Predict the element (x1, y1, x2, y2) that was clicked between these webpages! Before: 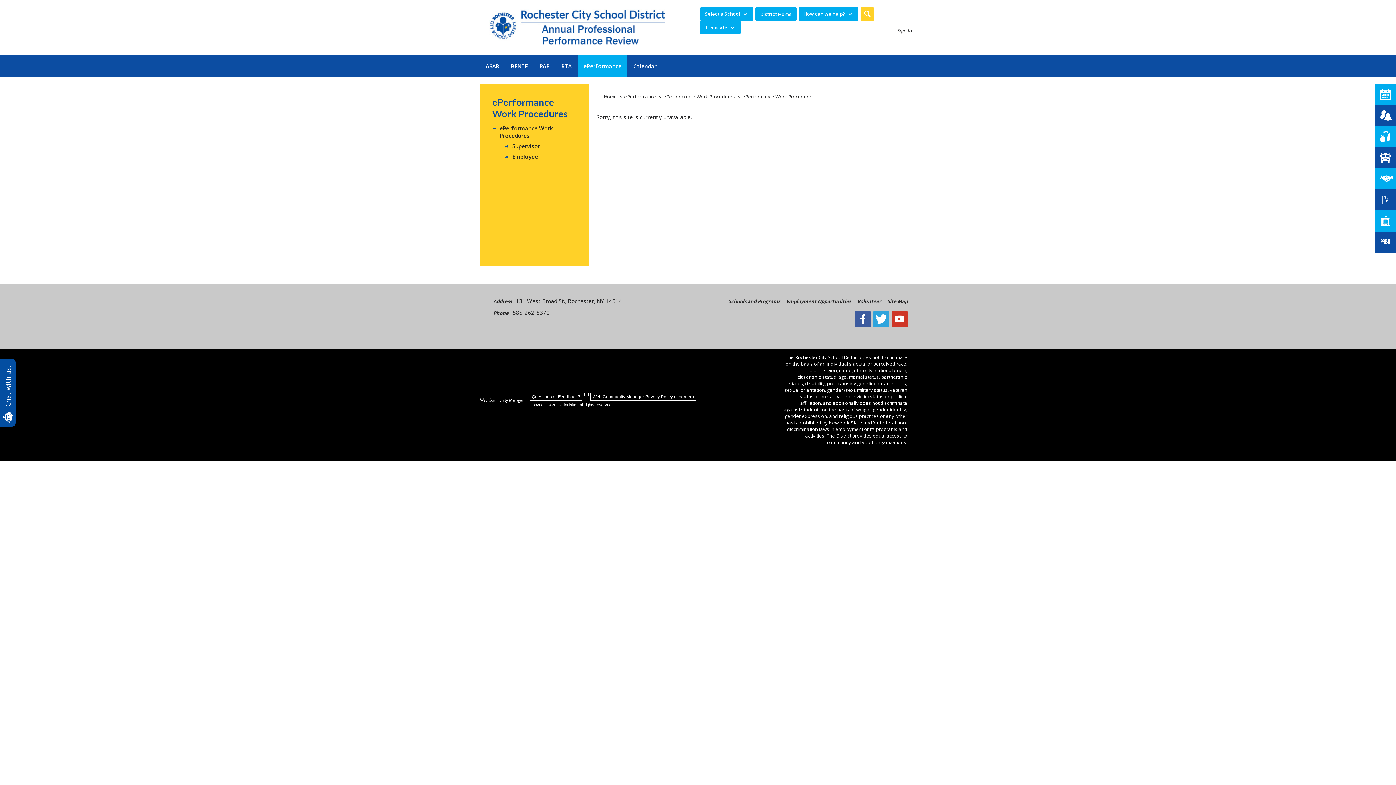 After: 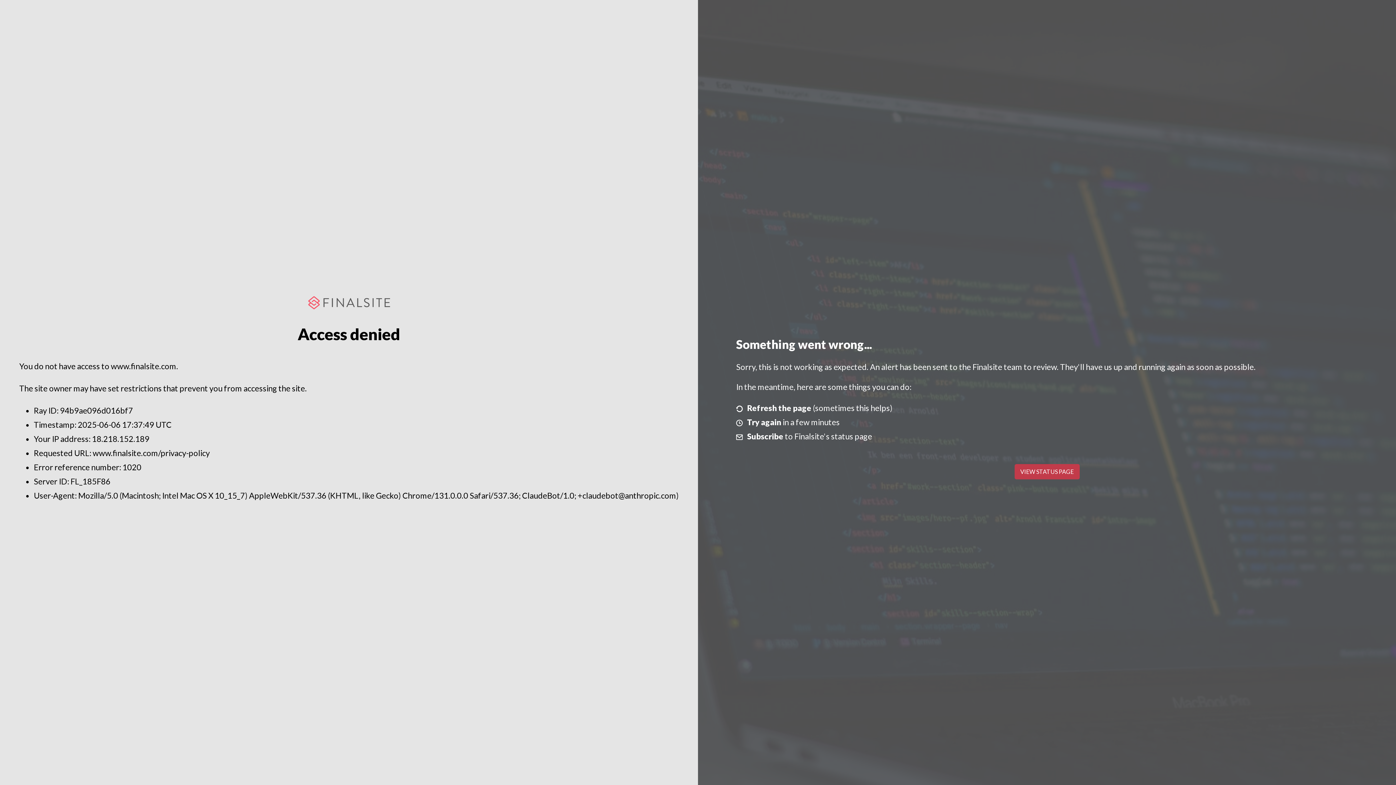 Action: label: Web Community Manager Privacy Policy (Updated) bbox: (590, 393, 696, 401)